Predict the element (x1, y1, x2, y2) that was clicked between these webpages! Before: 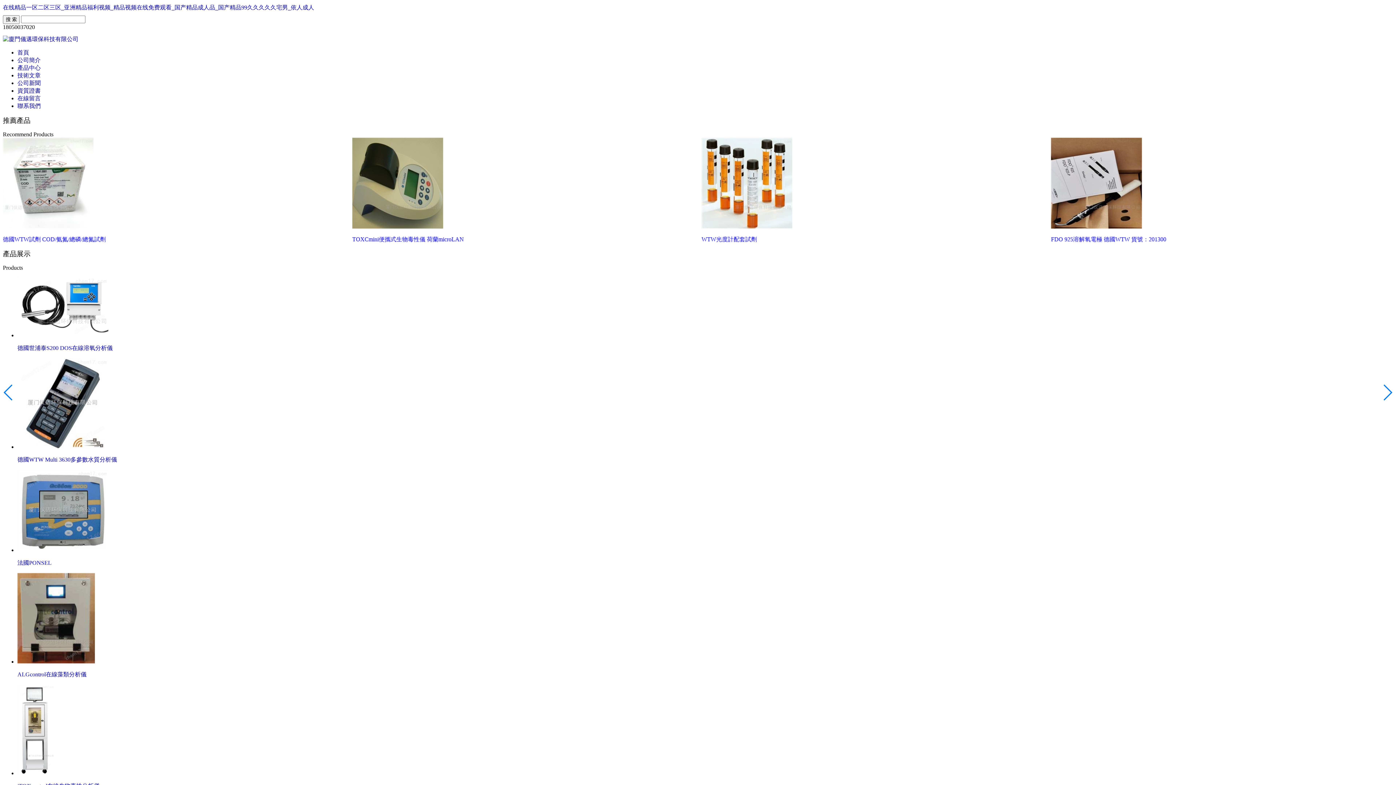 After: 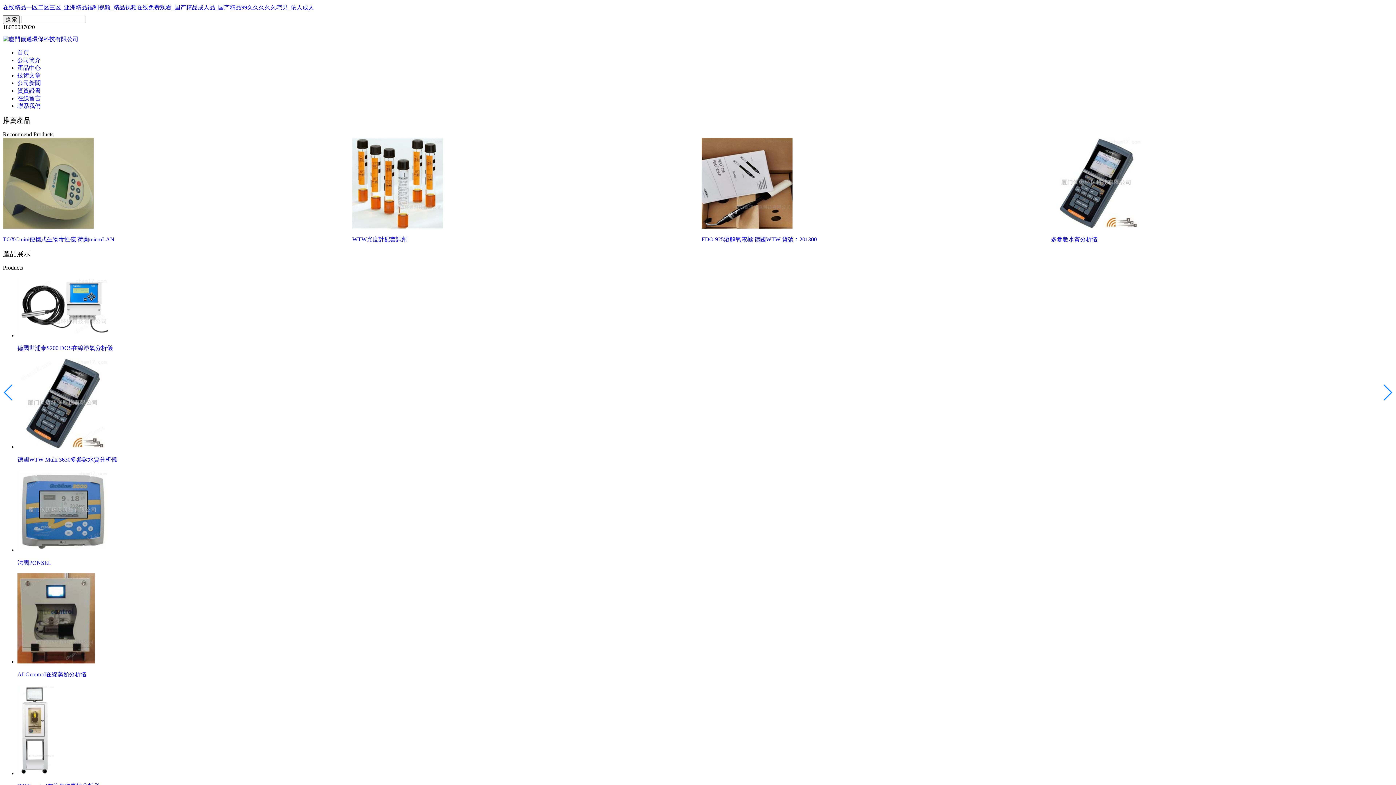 Action: bbox: (17, 49, 29, 55) label: 首頁